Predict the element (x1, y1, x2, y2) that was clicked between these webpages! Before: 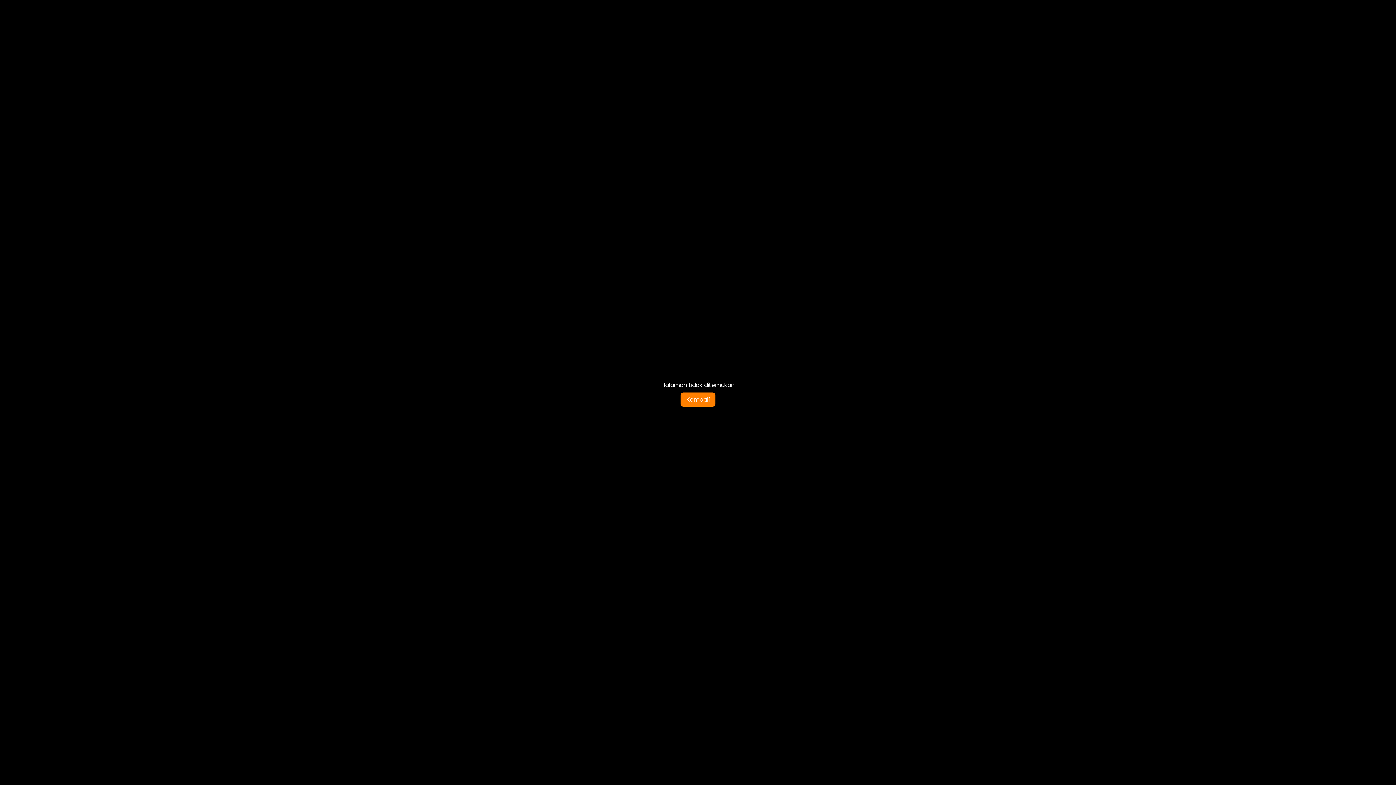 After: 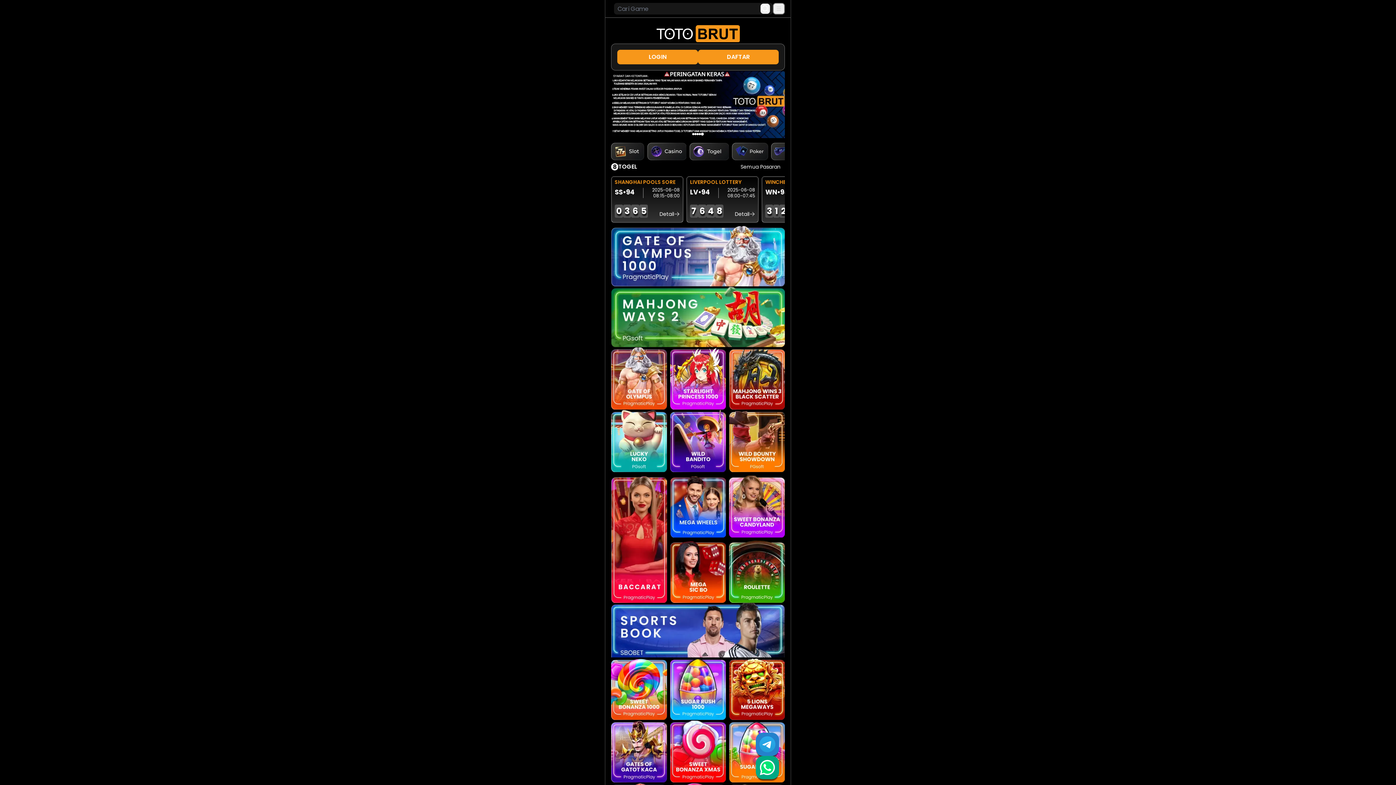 Action: bbox: (680, 392, 715, 406) label: Kembali